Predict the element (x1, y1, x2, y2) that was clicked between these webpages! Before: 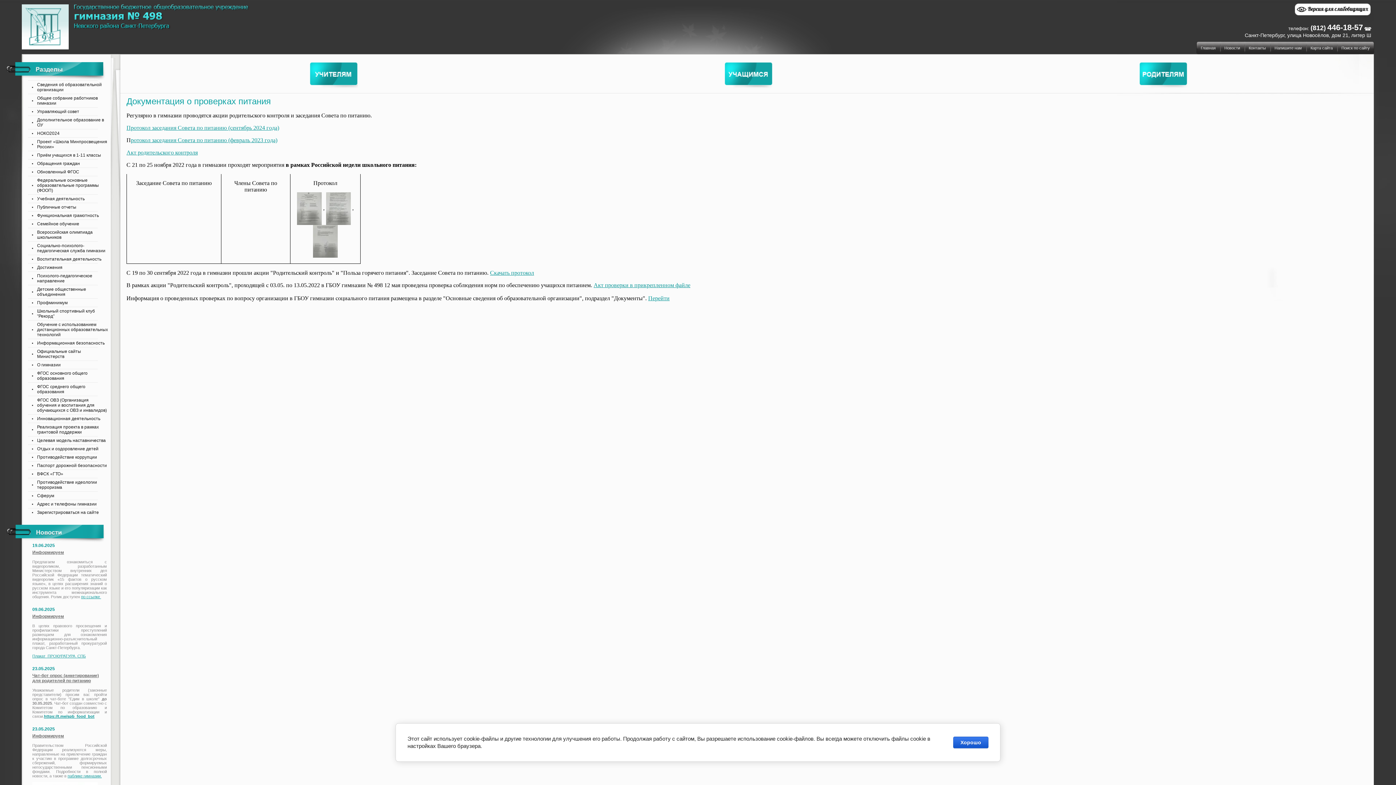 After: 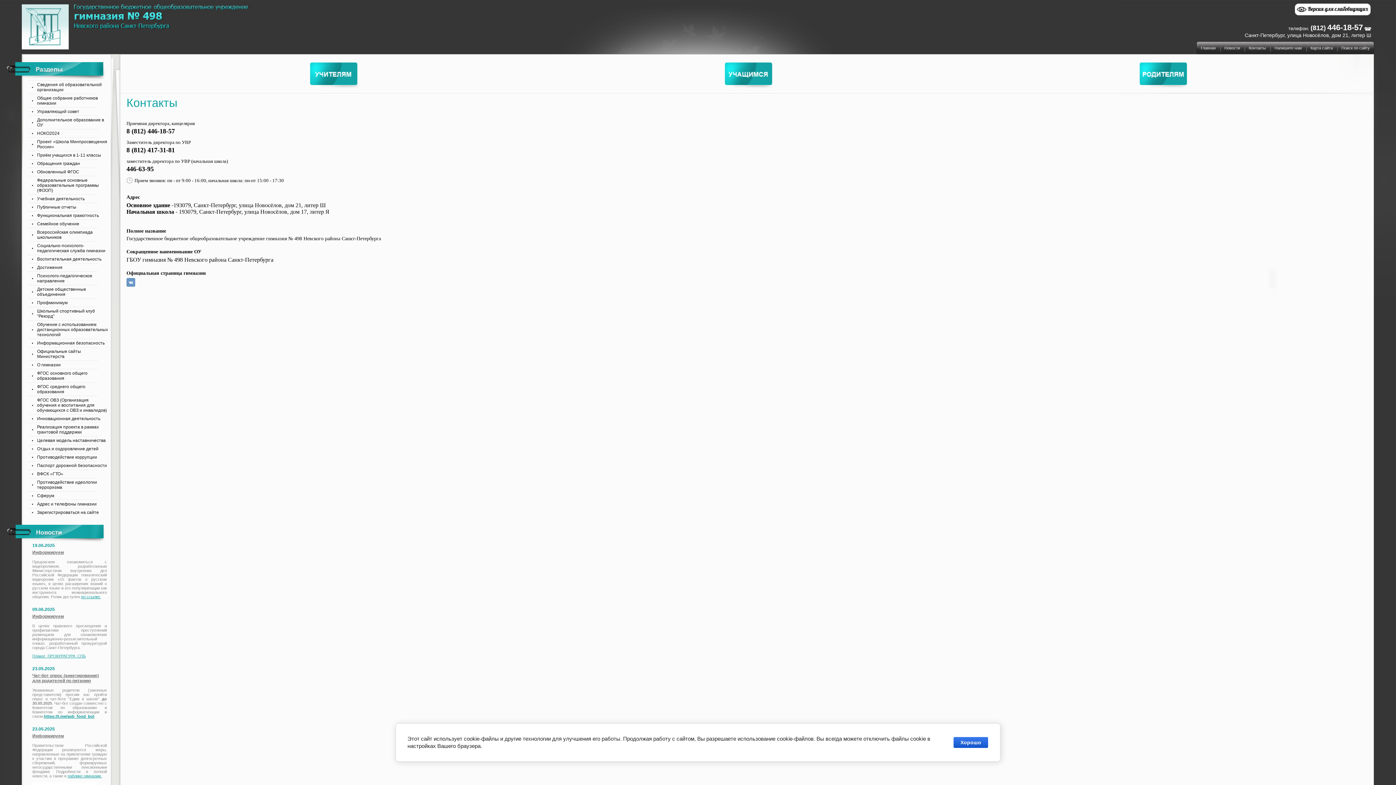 Action: bbox: (22, 500, 110, 508) label: Адрес и телефоны гимназии